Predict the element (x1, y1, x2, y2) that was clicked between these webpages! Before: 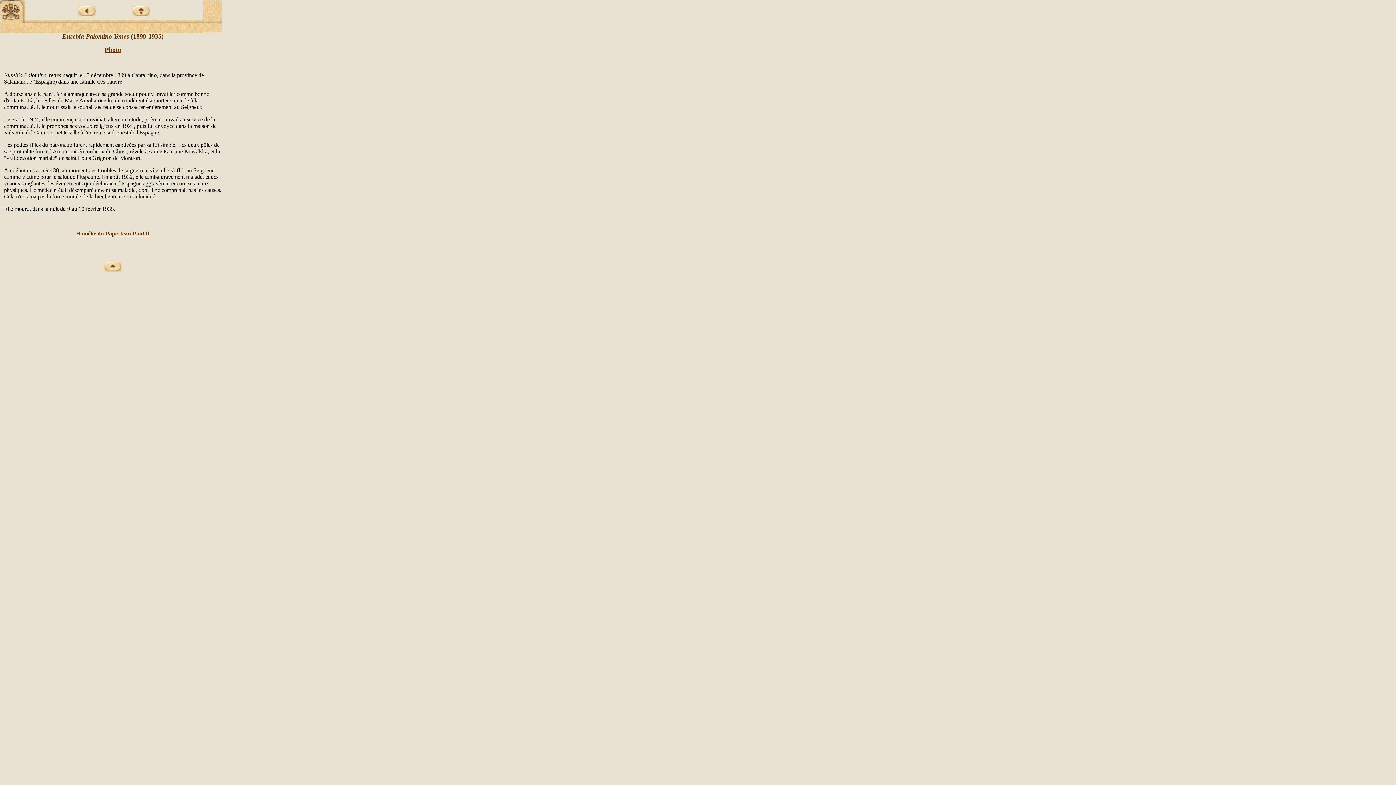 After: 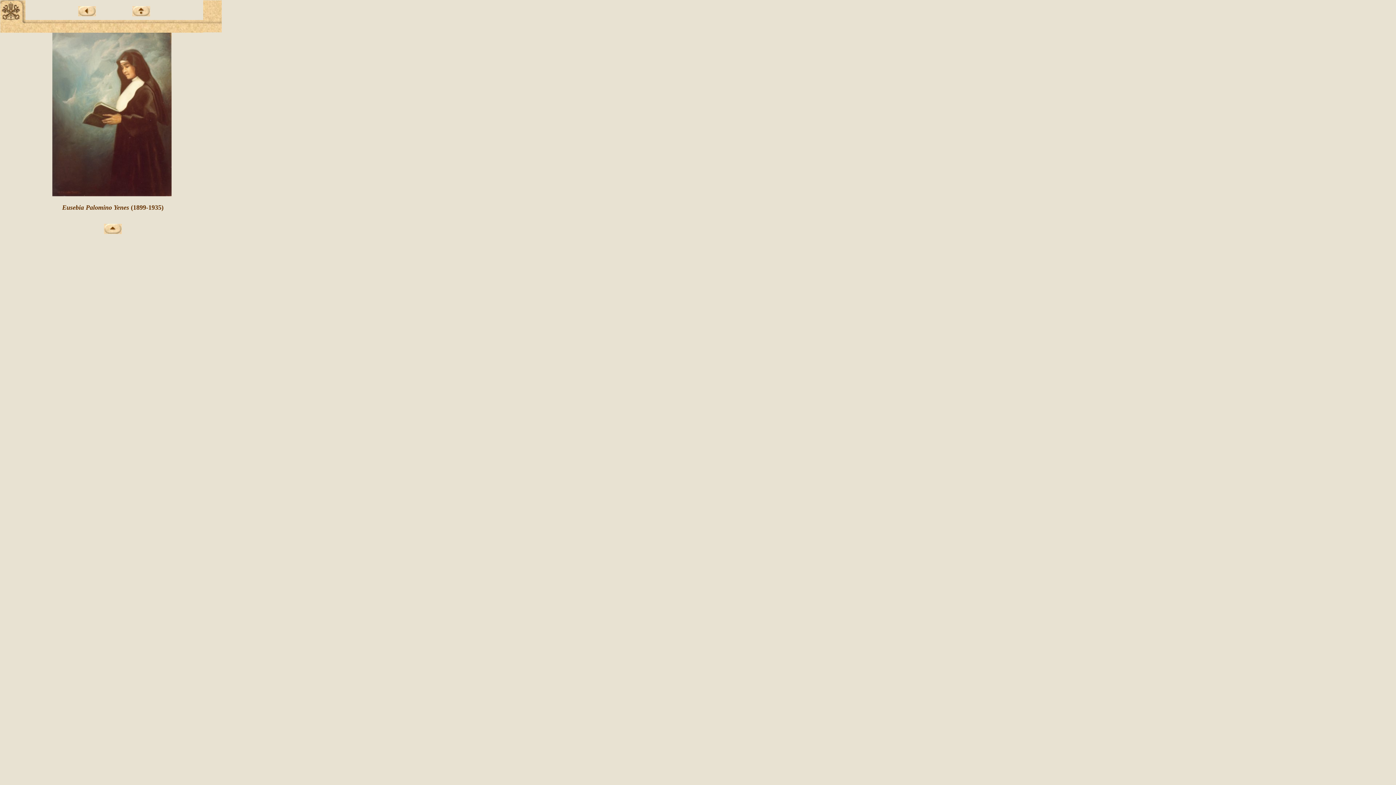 Action: bbox: (104, 46, 112, 53) label: Ph